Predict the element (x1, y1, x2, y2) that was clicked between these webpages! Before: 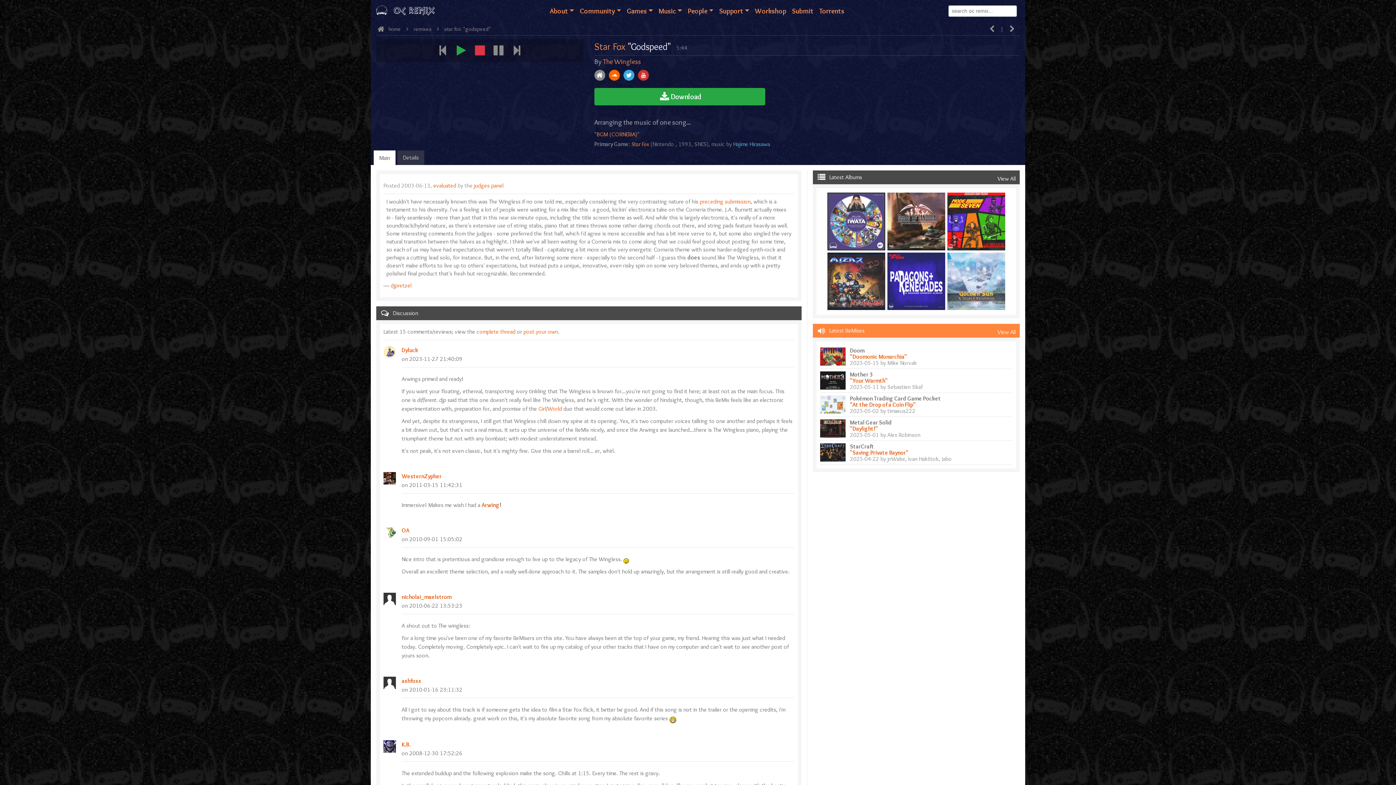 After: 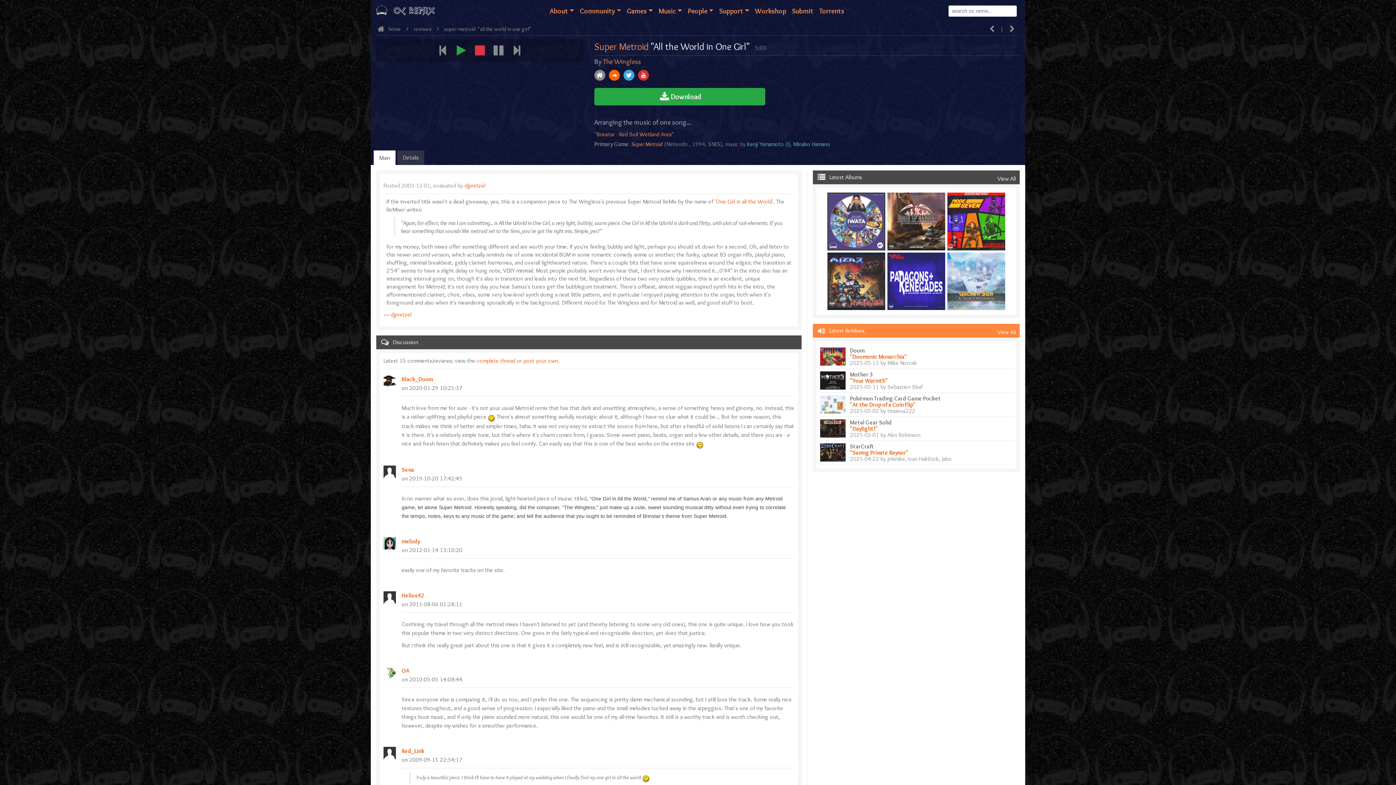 Action: label: World bbox: (547, 405, 562, 412)